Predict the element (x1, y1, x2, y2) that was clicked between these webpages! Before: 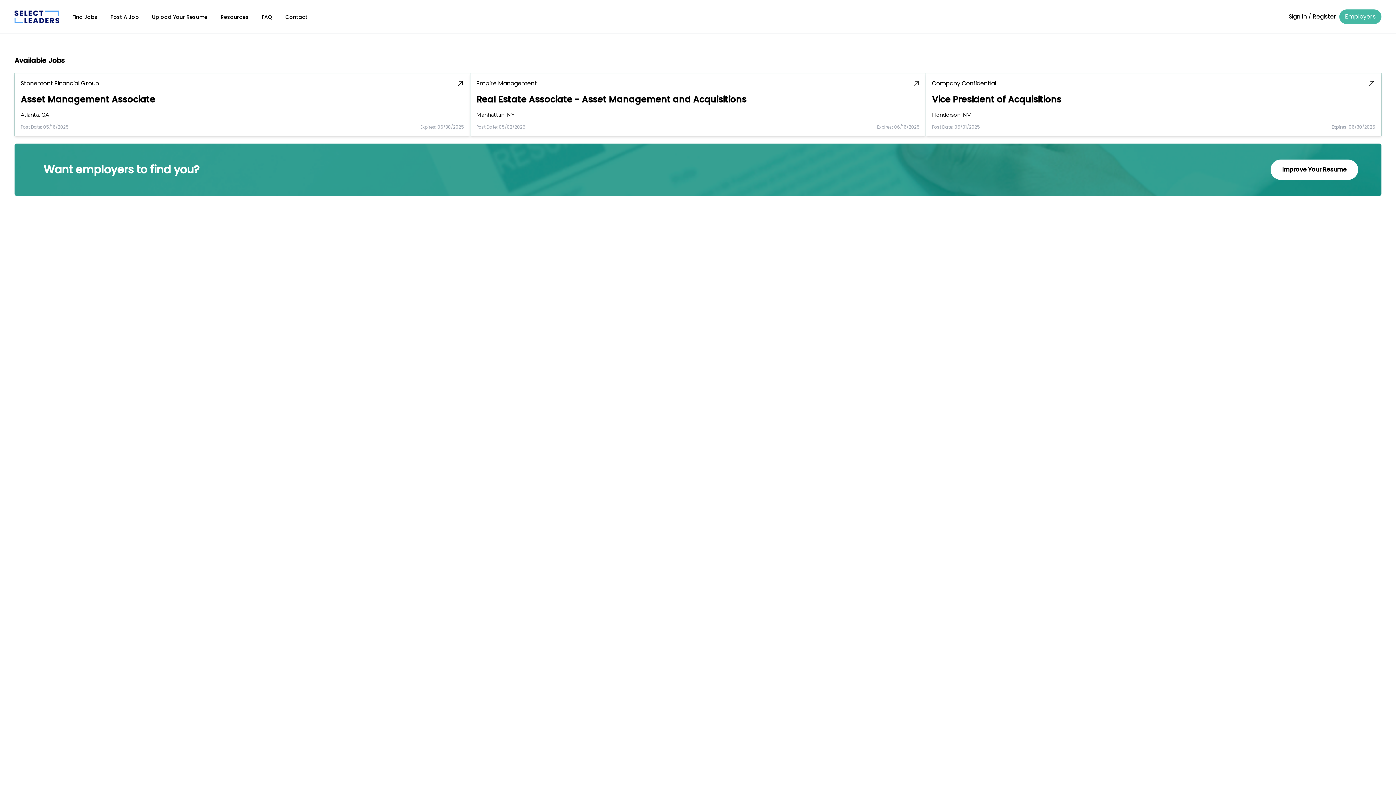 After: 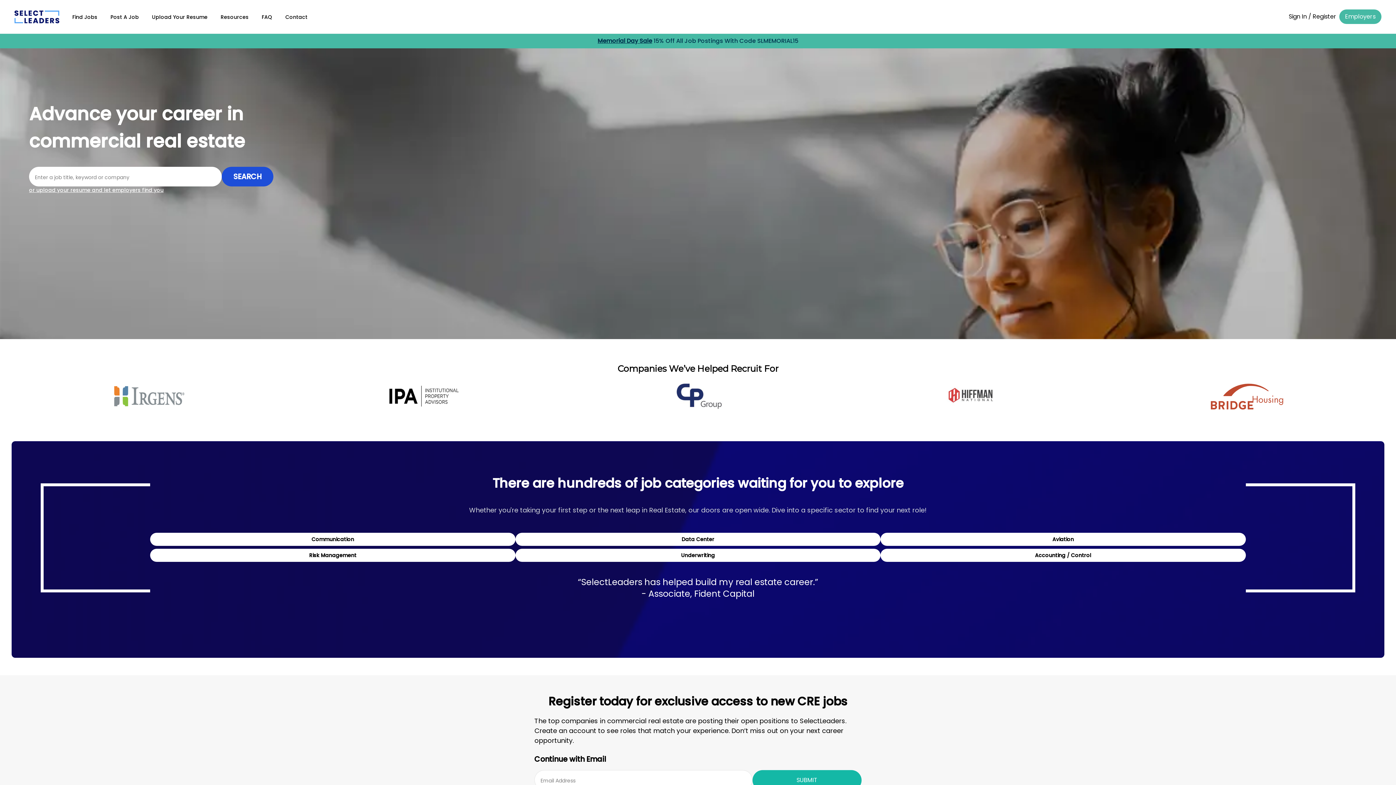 Action: bbox: (14, 10, 59, 23)